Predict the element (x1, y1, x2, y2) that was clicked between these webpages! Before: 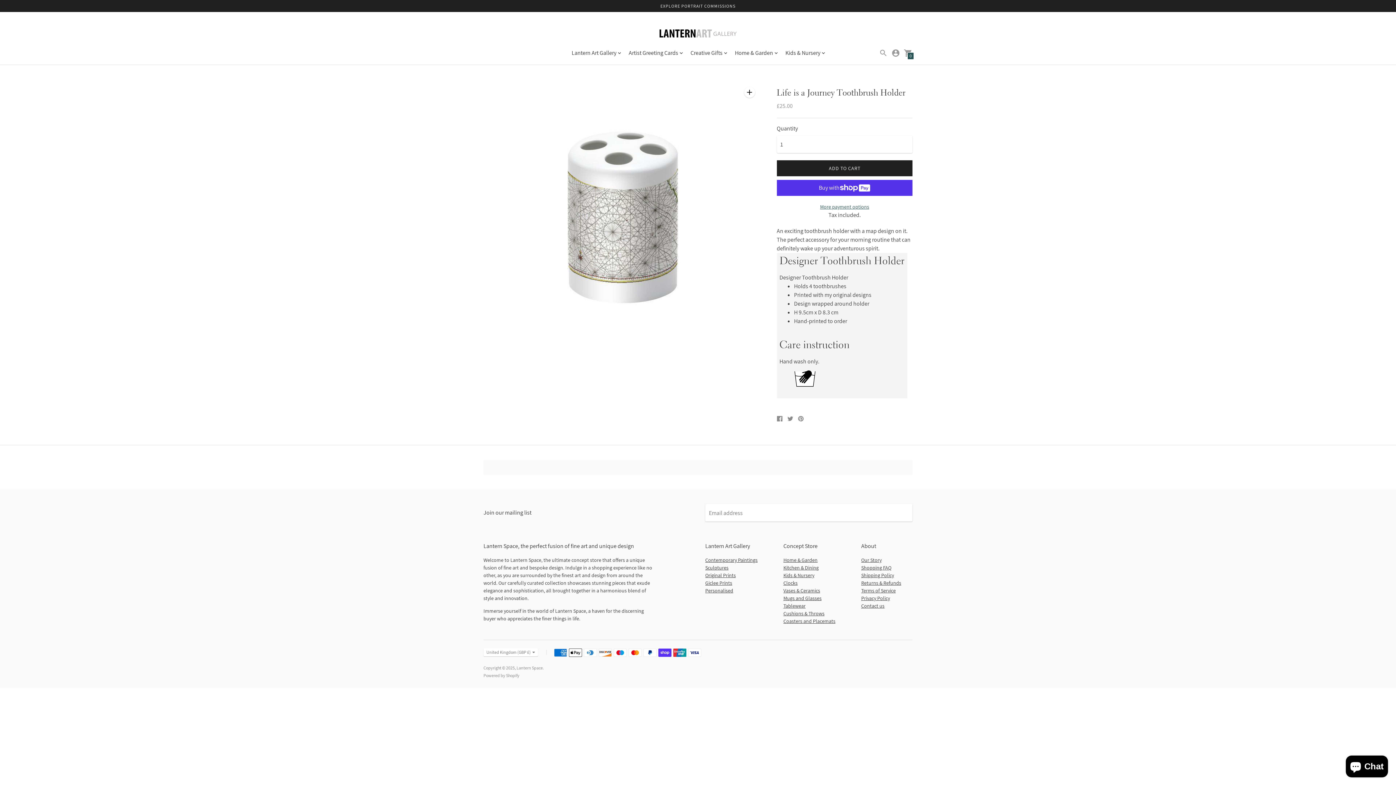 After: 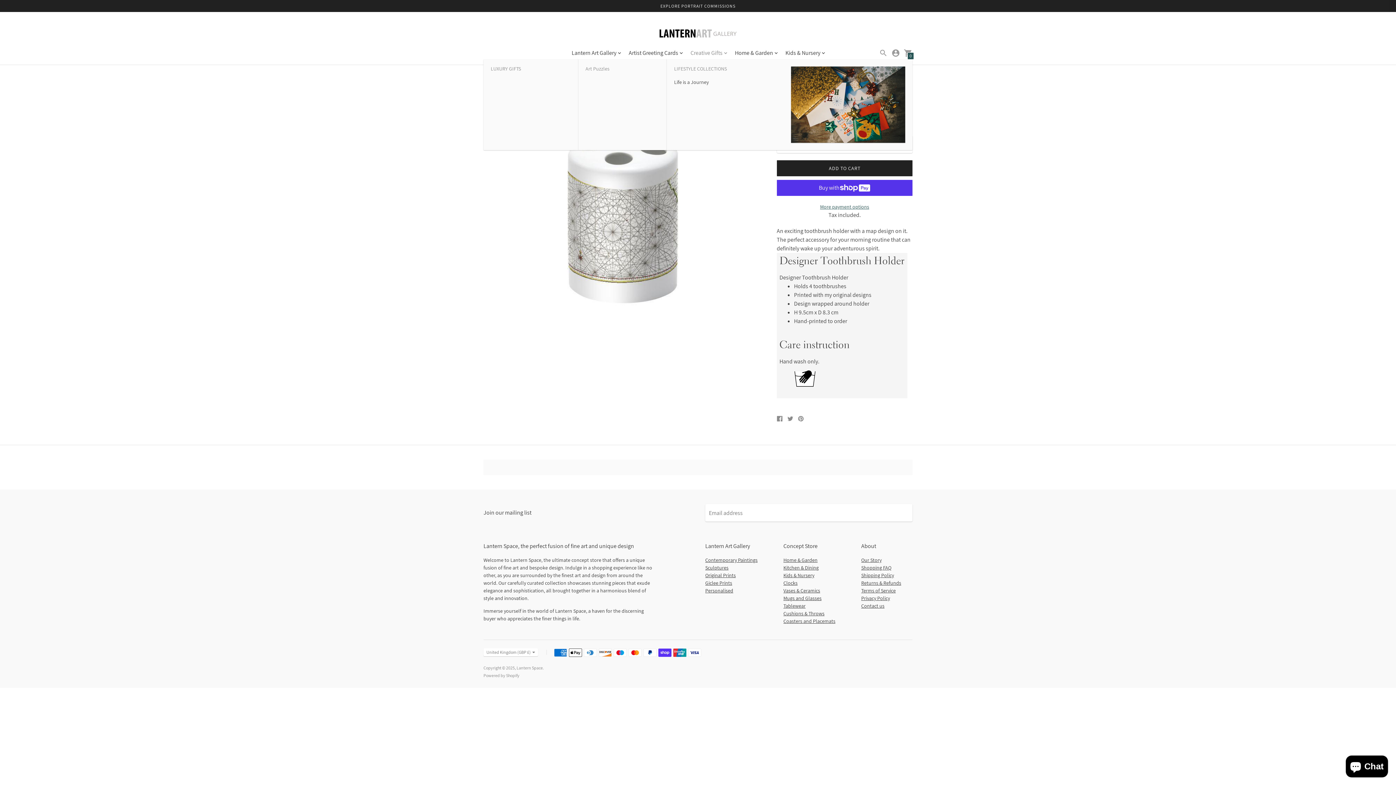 Action: label: Creative Gifts bbox: (690, 48, 726, 57)